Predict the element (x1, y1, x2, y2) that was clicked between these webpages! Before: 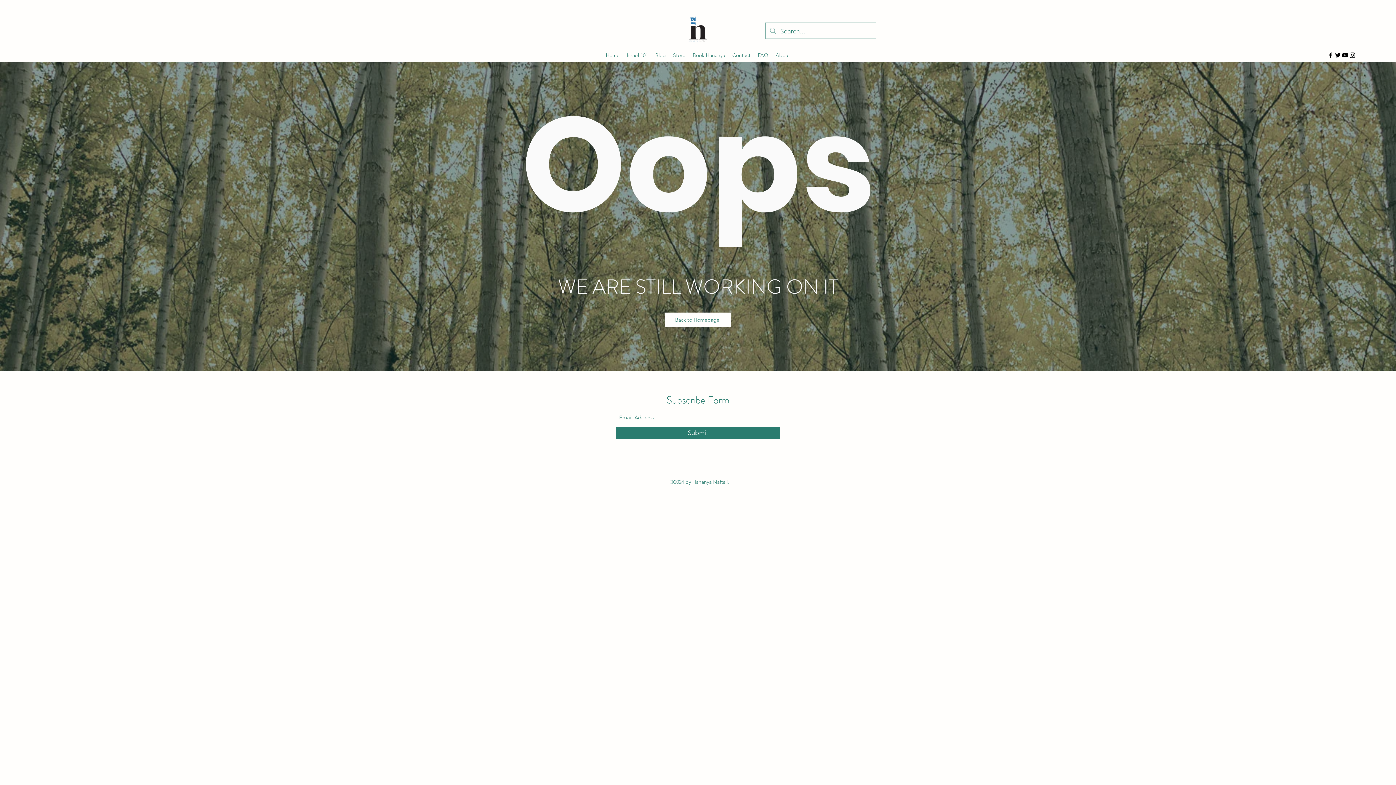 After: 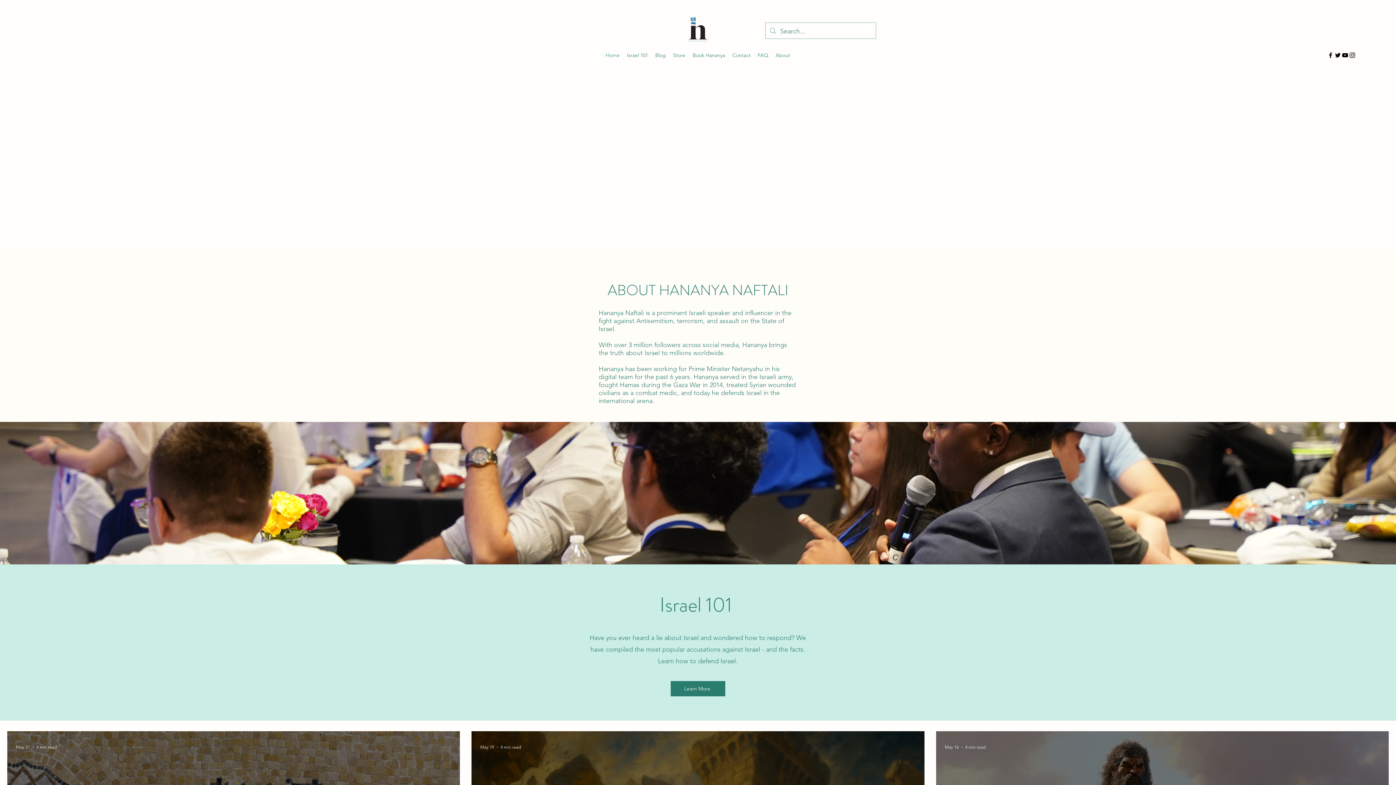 Action: label: Home bbox: (602, 49, 623, 60)